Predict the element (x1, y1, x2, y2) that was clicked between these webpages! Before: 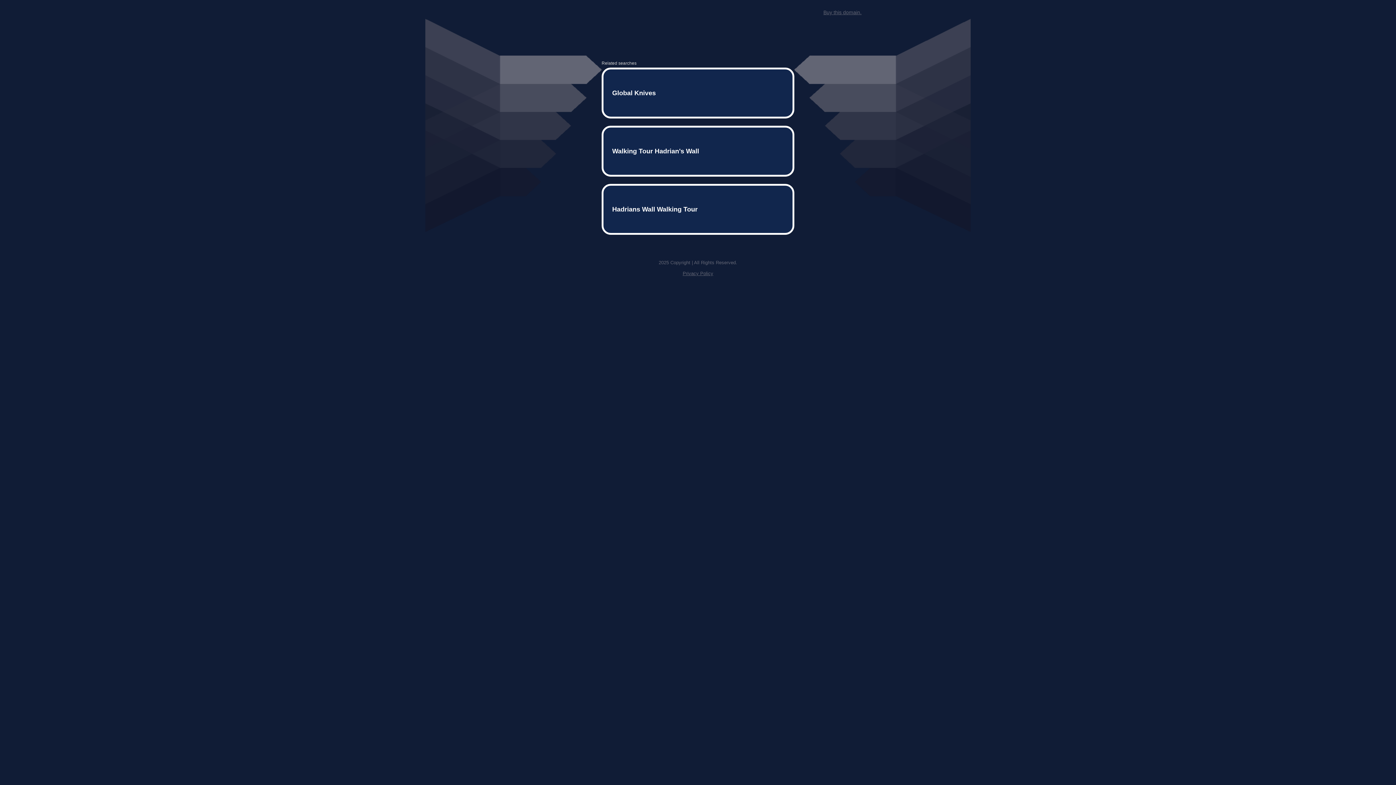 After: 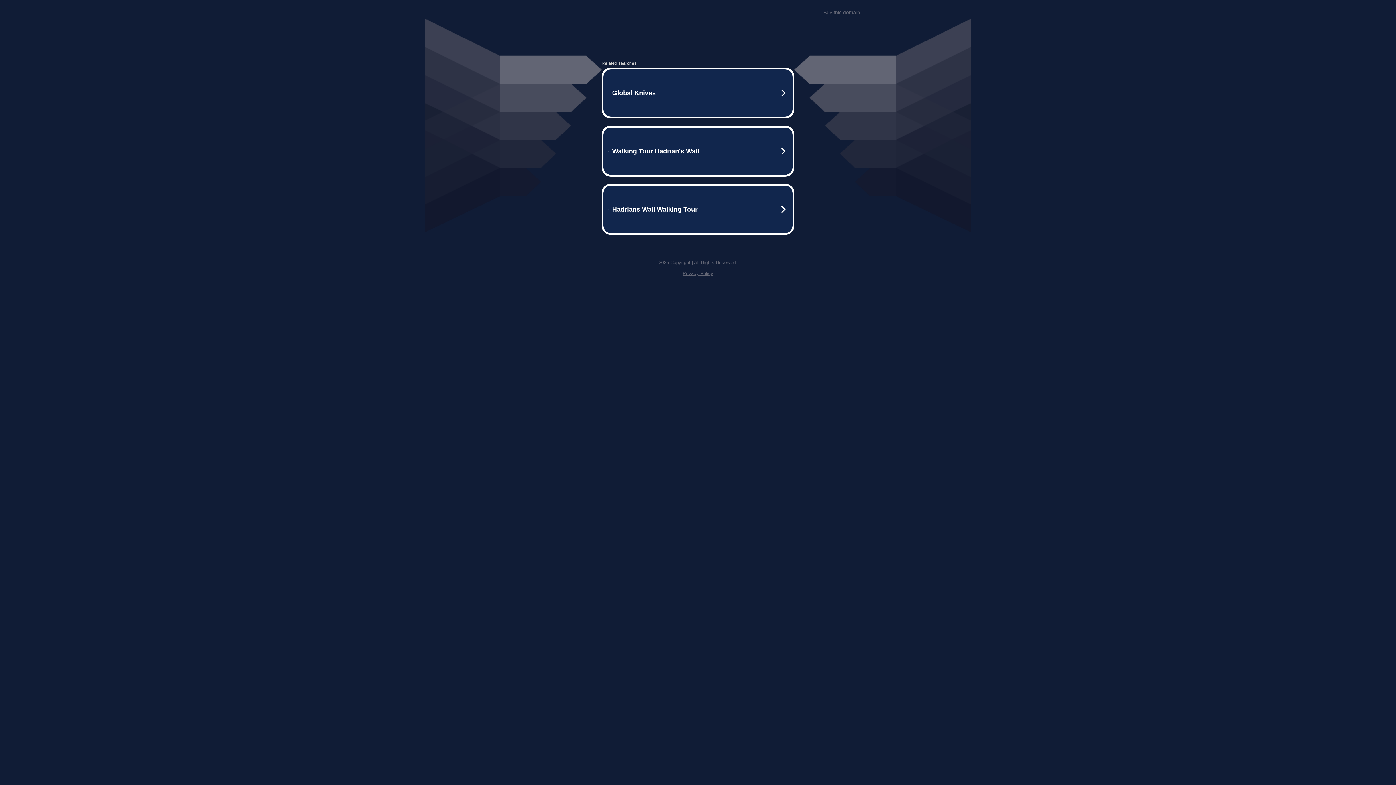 Action: label: Privacy Policy bbox: (682, 259, 713, 264)